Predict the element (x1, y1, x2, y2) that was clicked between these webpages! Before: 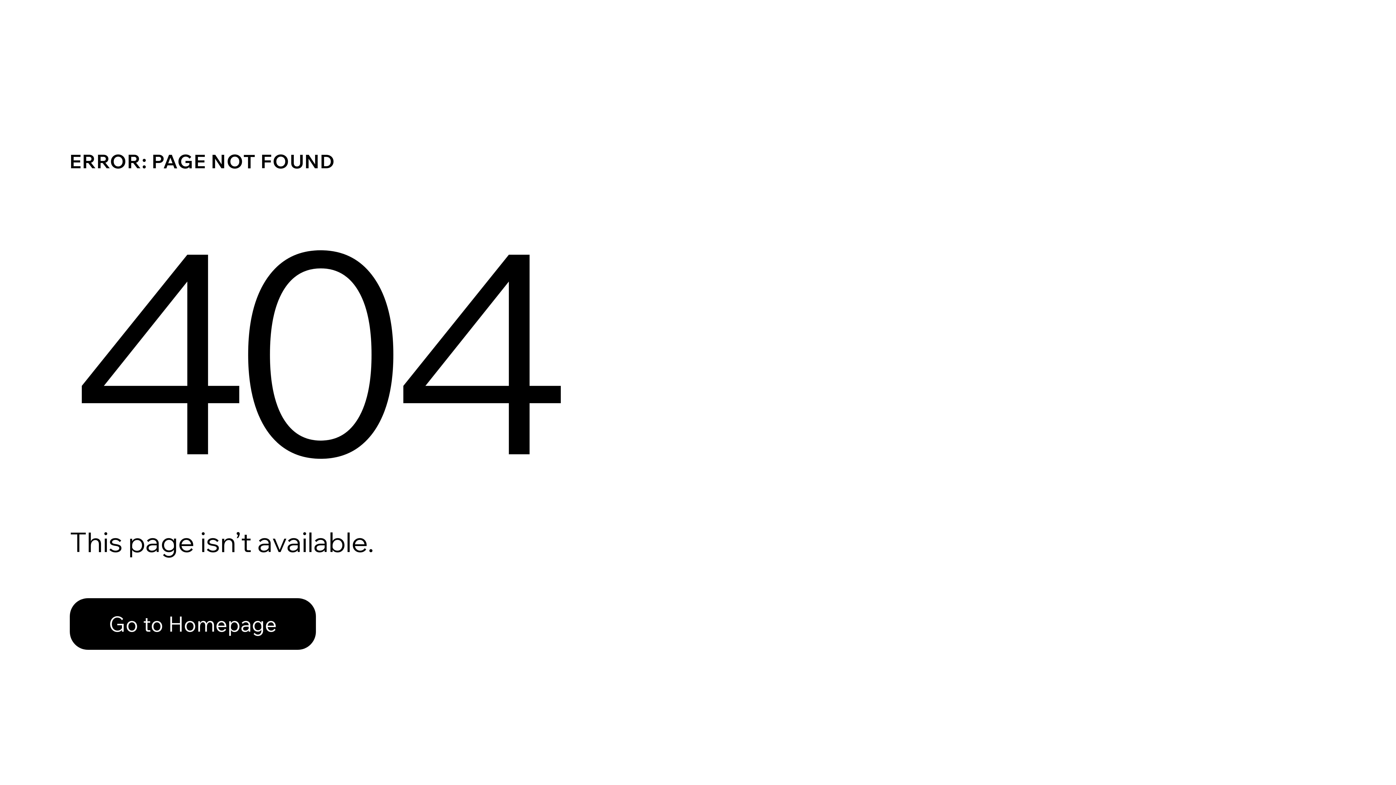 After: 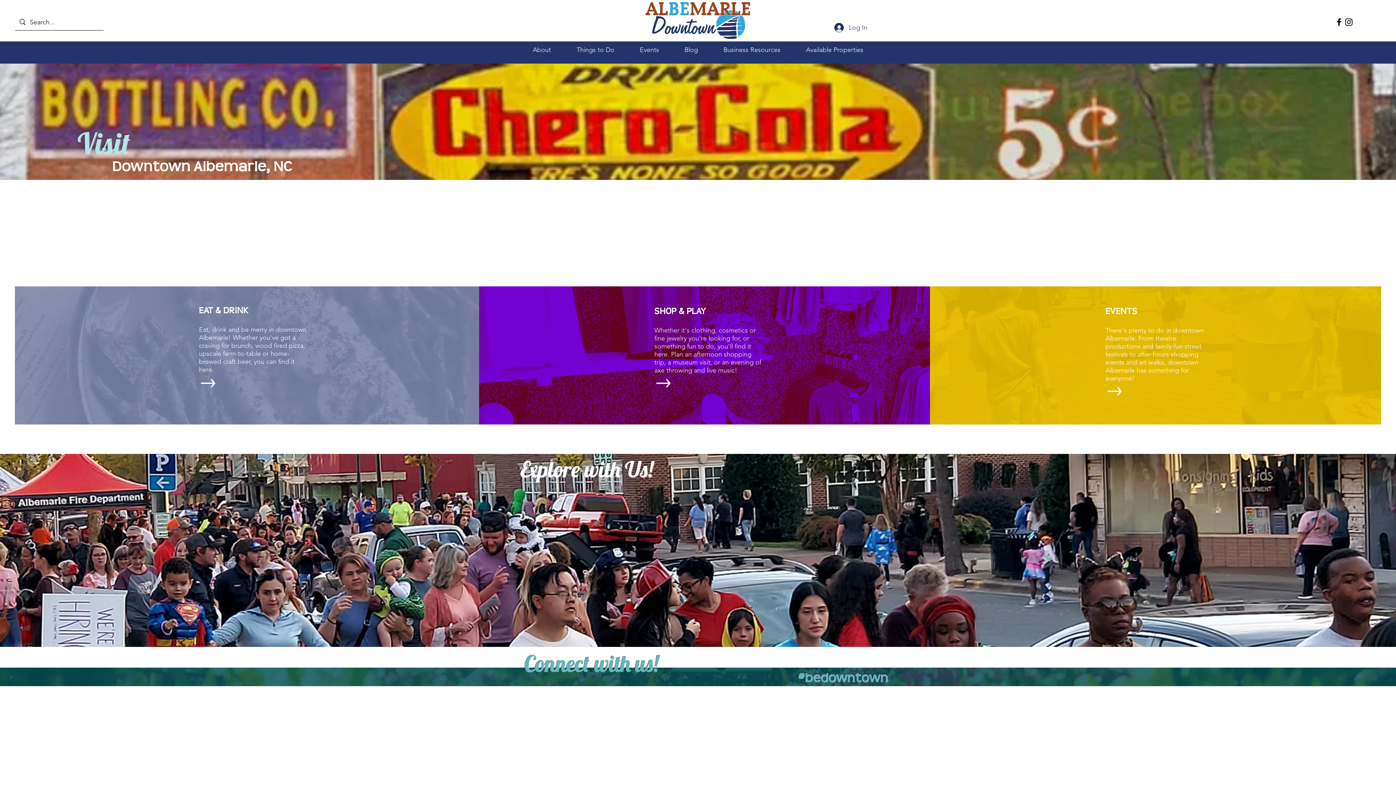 Action: bbox: (69, 598, 316, 650) label: Go to Homepage